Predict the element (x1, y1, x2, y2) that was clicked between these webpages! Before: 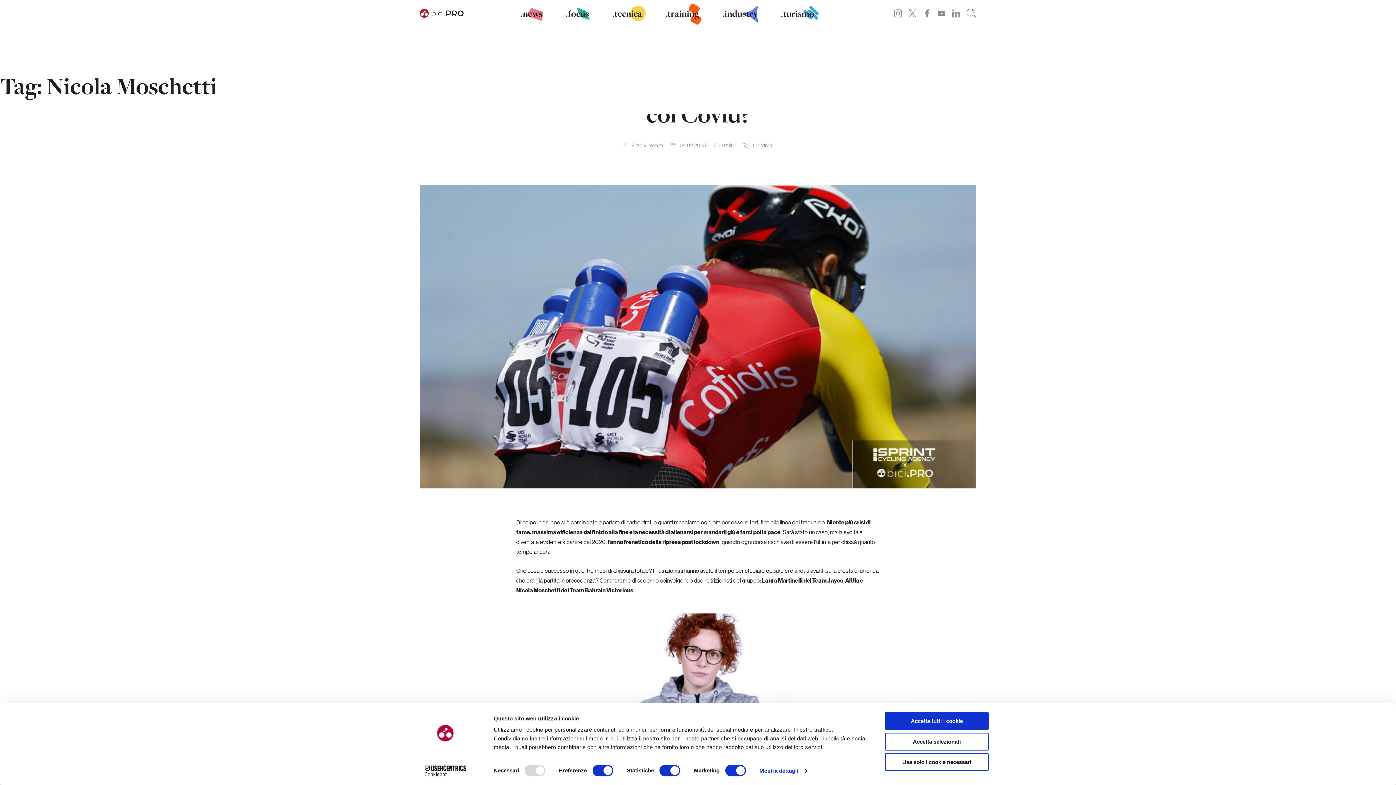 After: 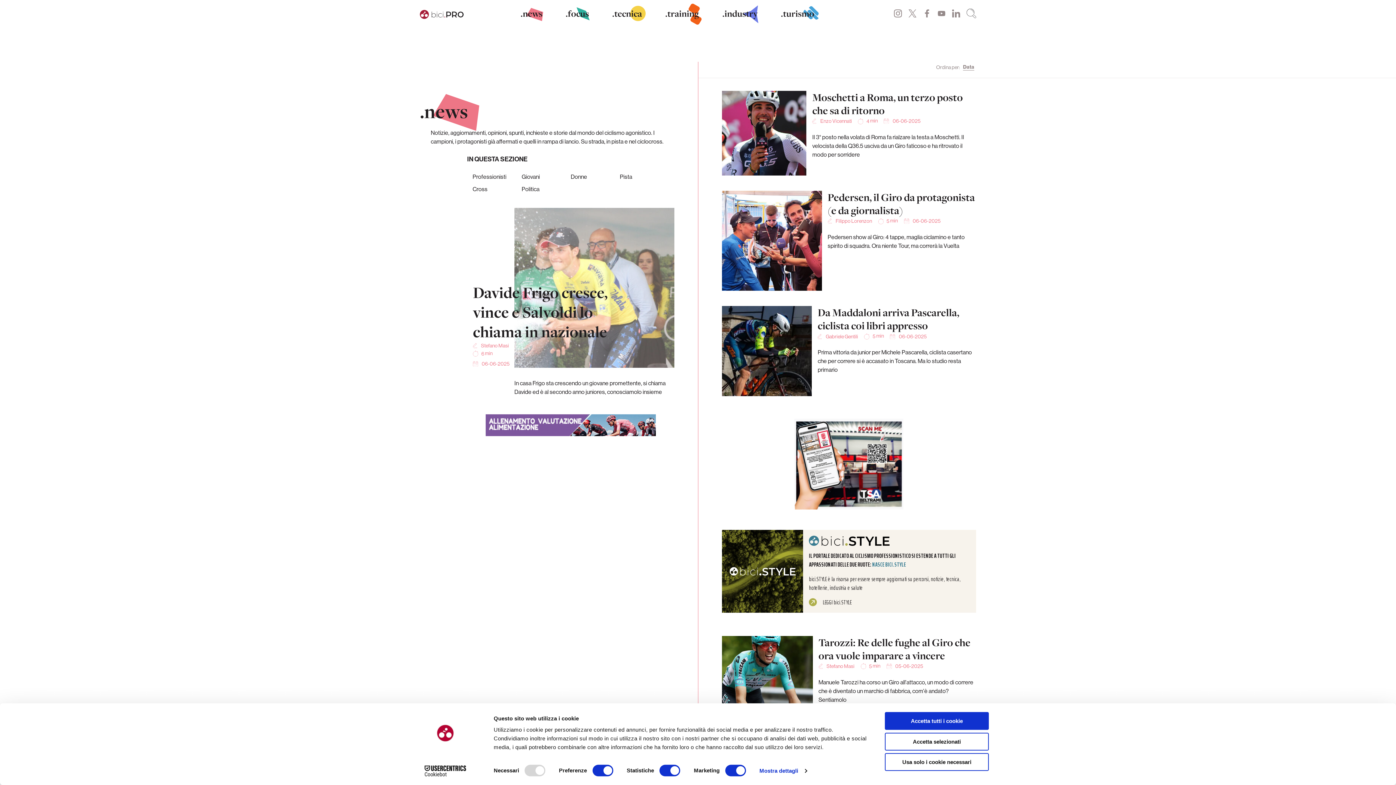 Action: bbox: (520, 7, 542, 19) label: .news